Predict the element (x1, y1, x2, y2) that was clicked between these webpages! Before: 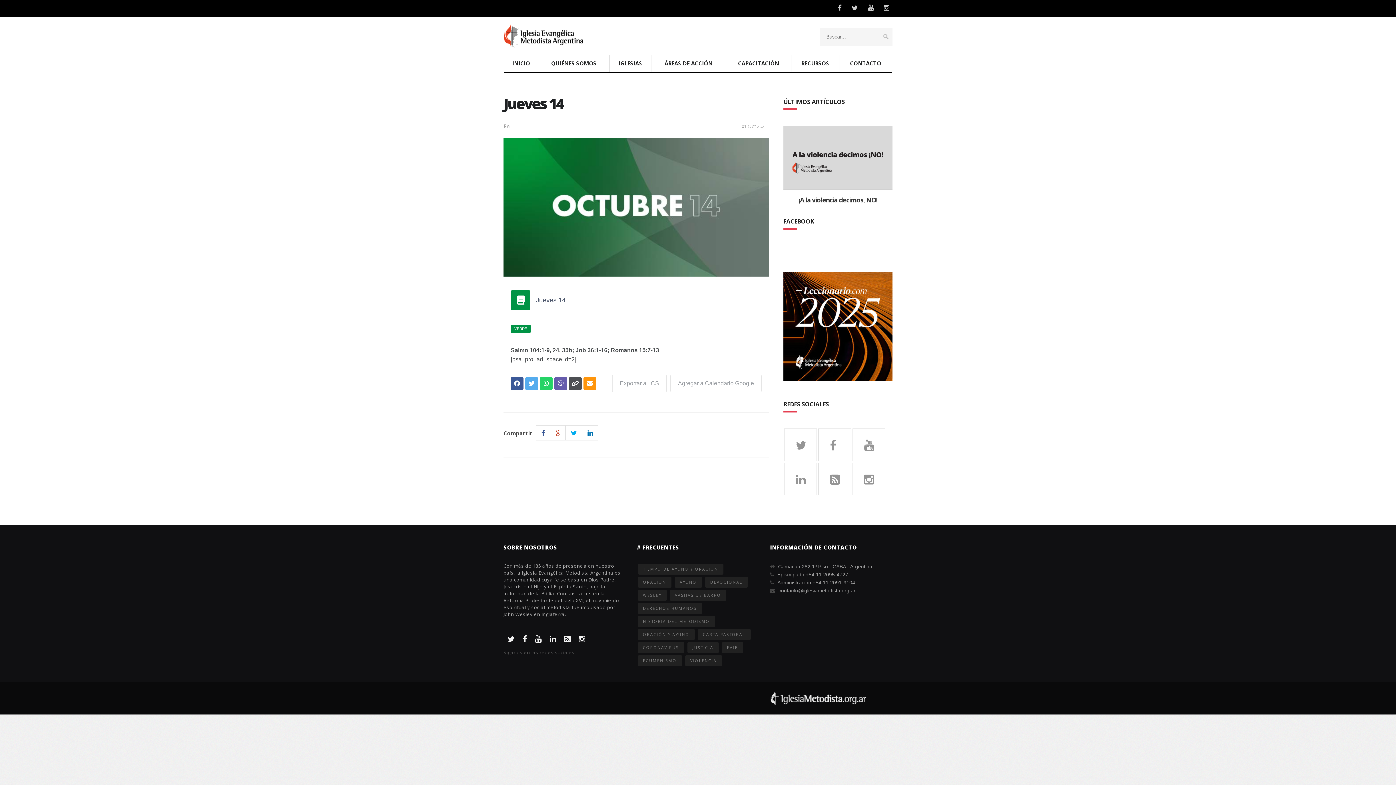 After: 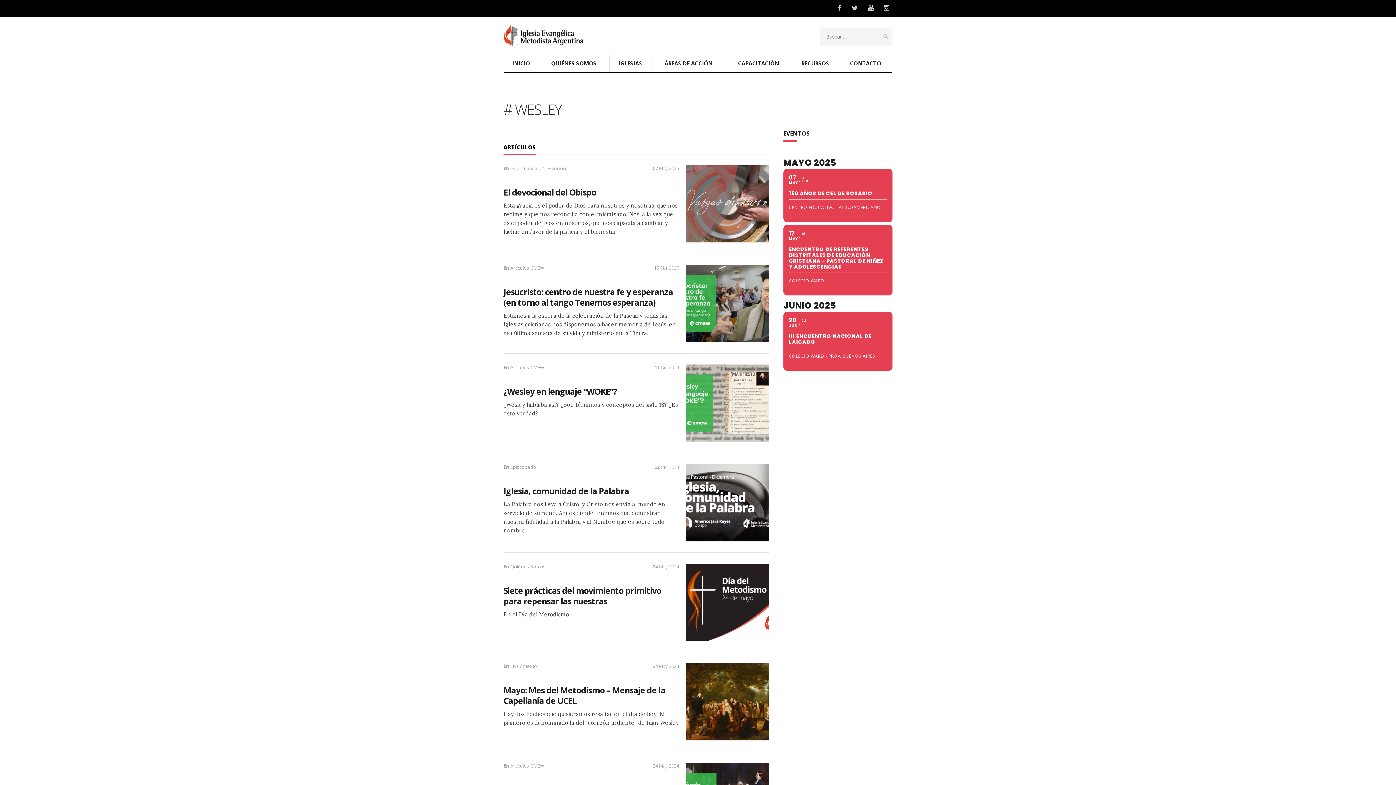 Action: label: WESLEY bbox: (638, 613, 666, 624)